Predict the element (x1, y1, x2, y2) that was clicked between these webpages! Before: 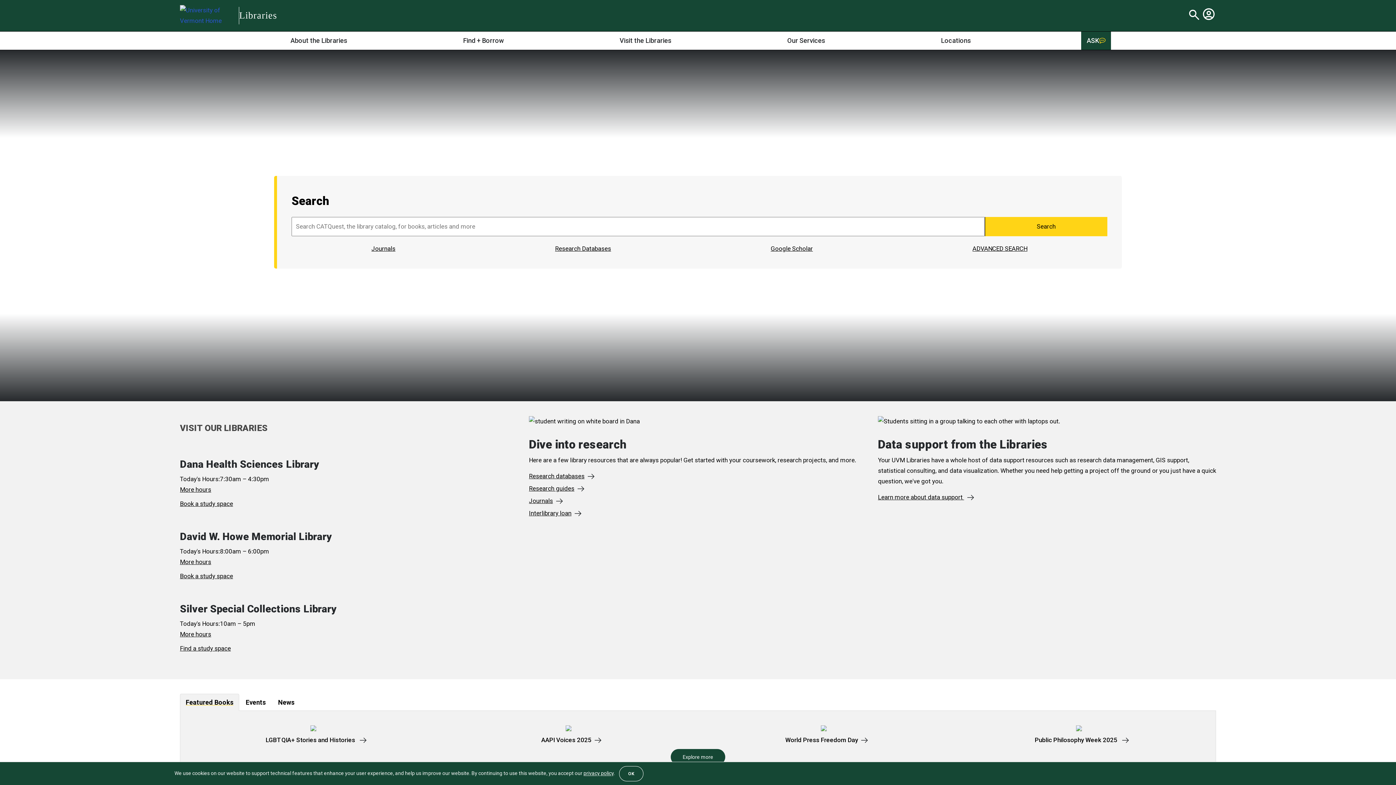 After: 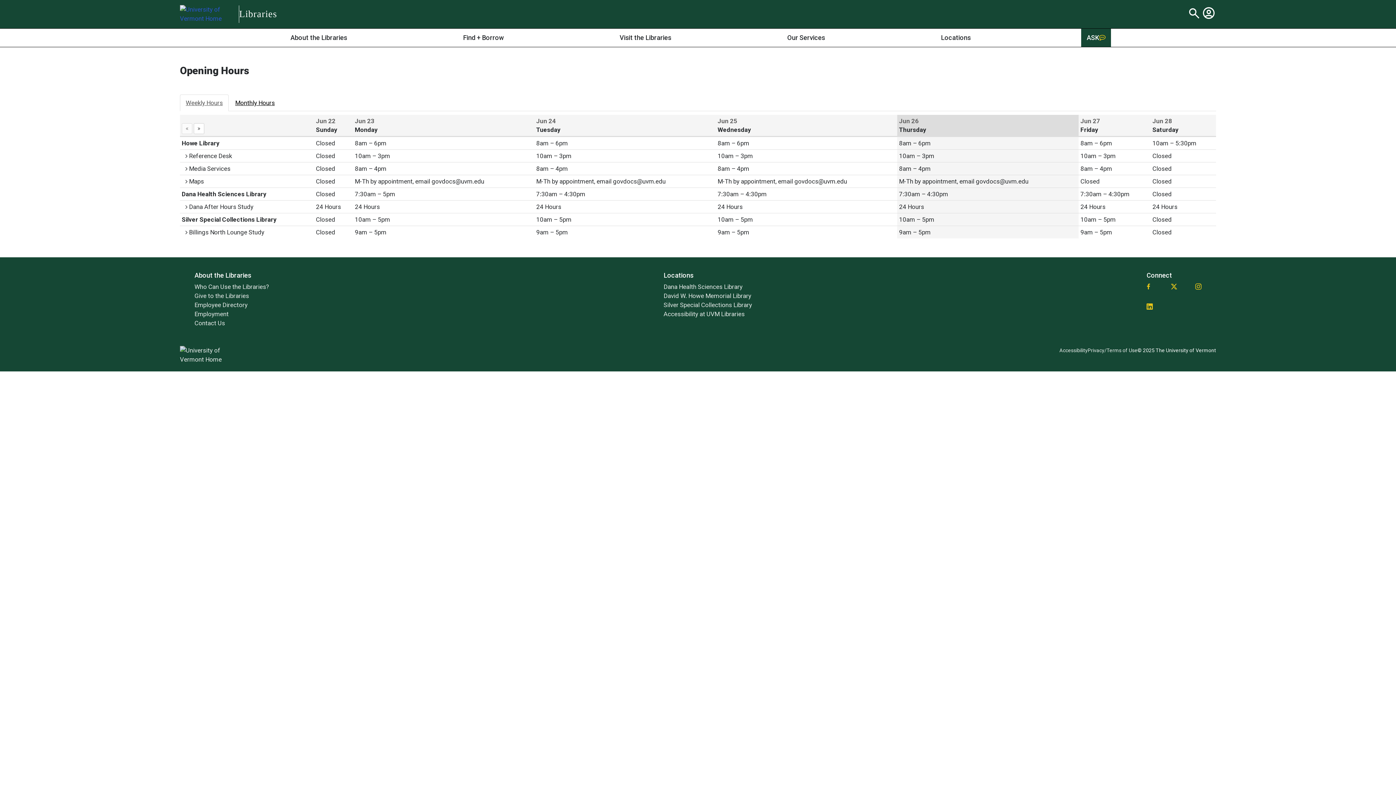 Action: bbox: (180, 486, 211, 493) label: More hours